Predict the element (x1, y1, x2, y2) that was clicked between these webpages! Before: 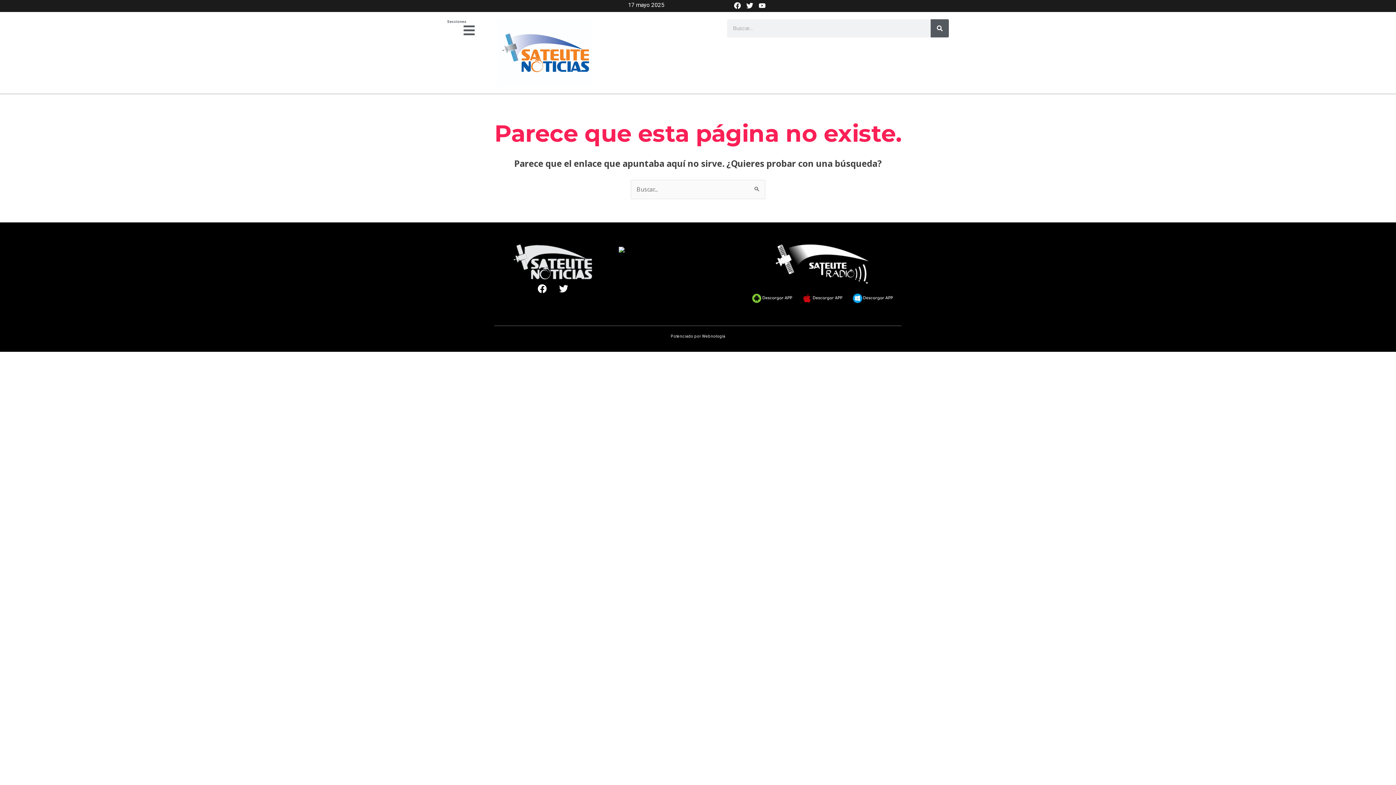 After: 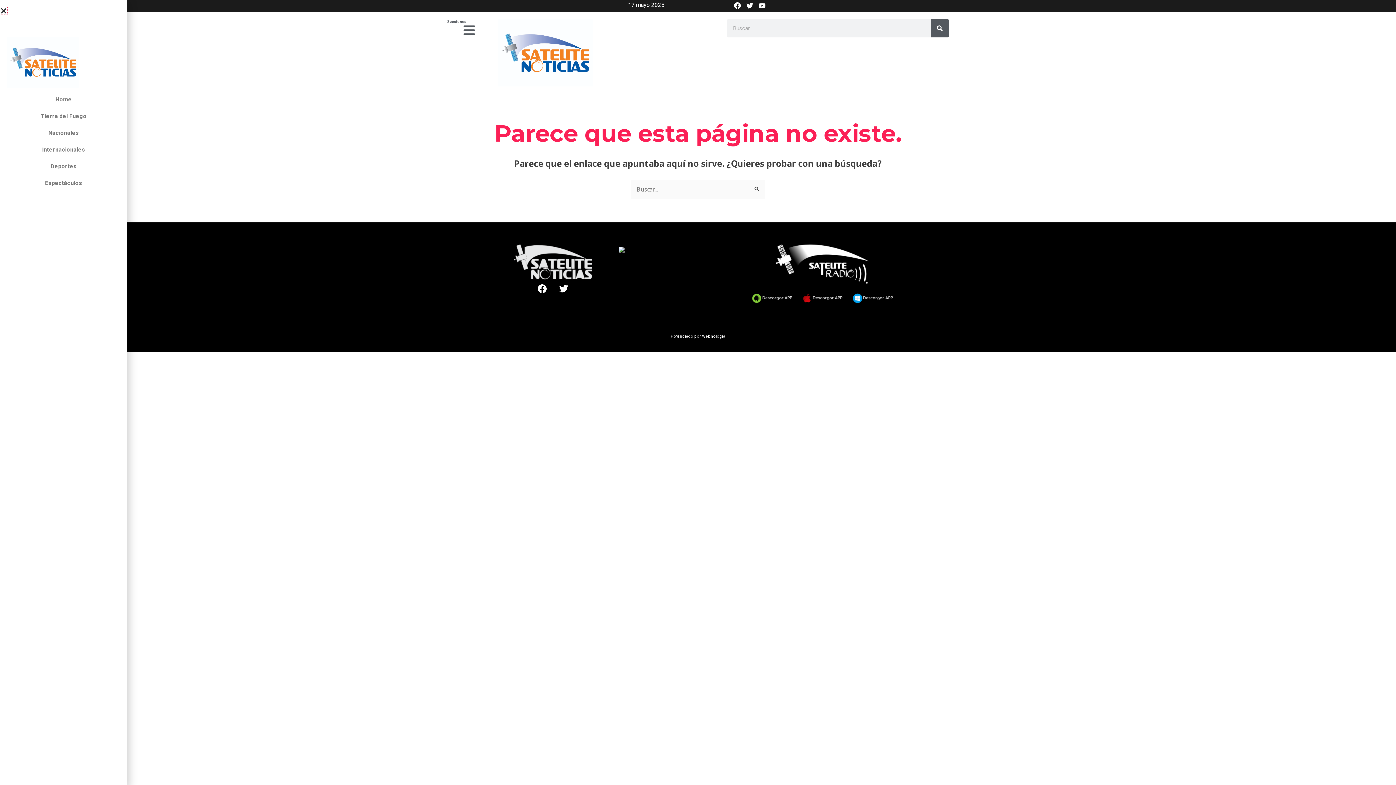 Action: bbox: (462, 23, 475, 36)